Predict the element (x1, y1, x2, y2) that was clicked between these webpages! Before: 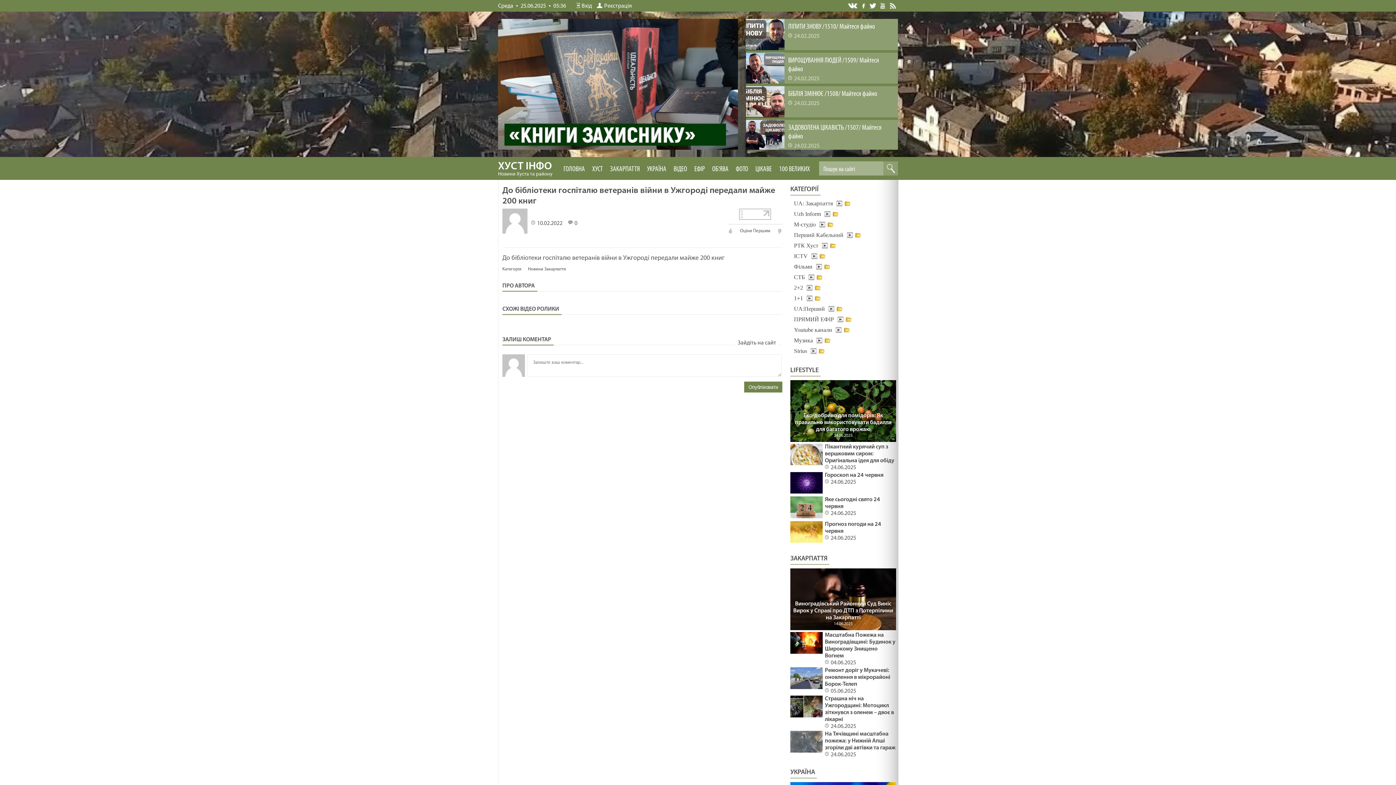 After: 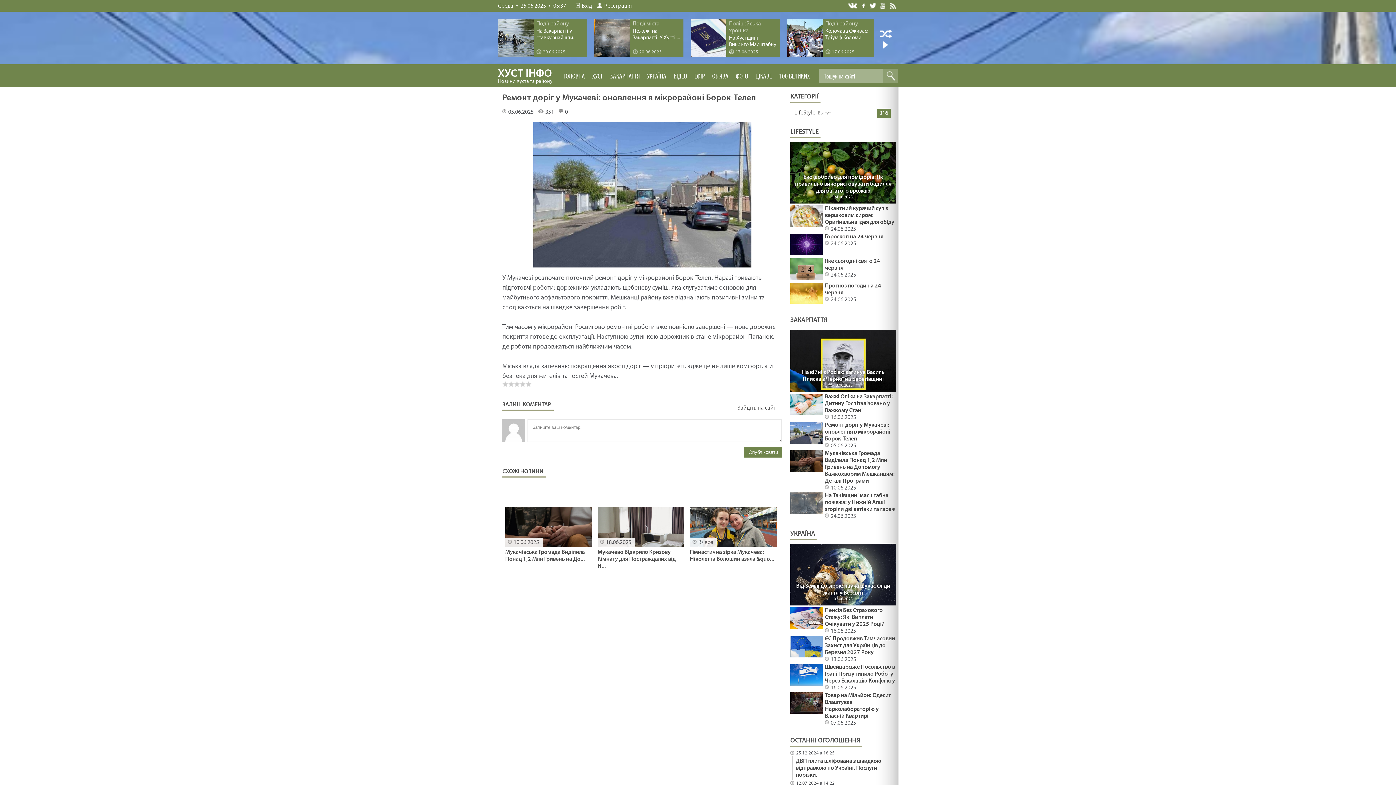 Action: bbox: (790, 684, 822, 690)